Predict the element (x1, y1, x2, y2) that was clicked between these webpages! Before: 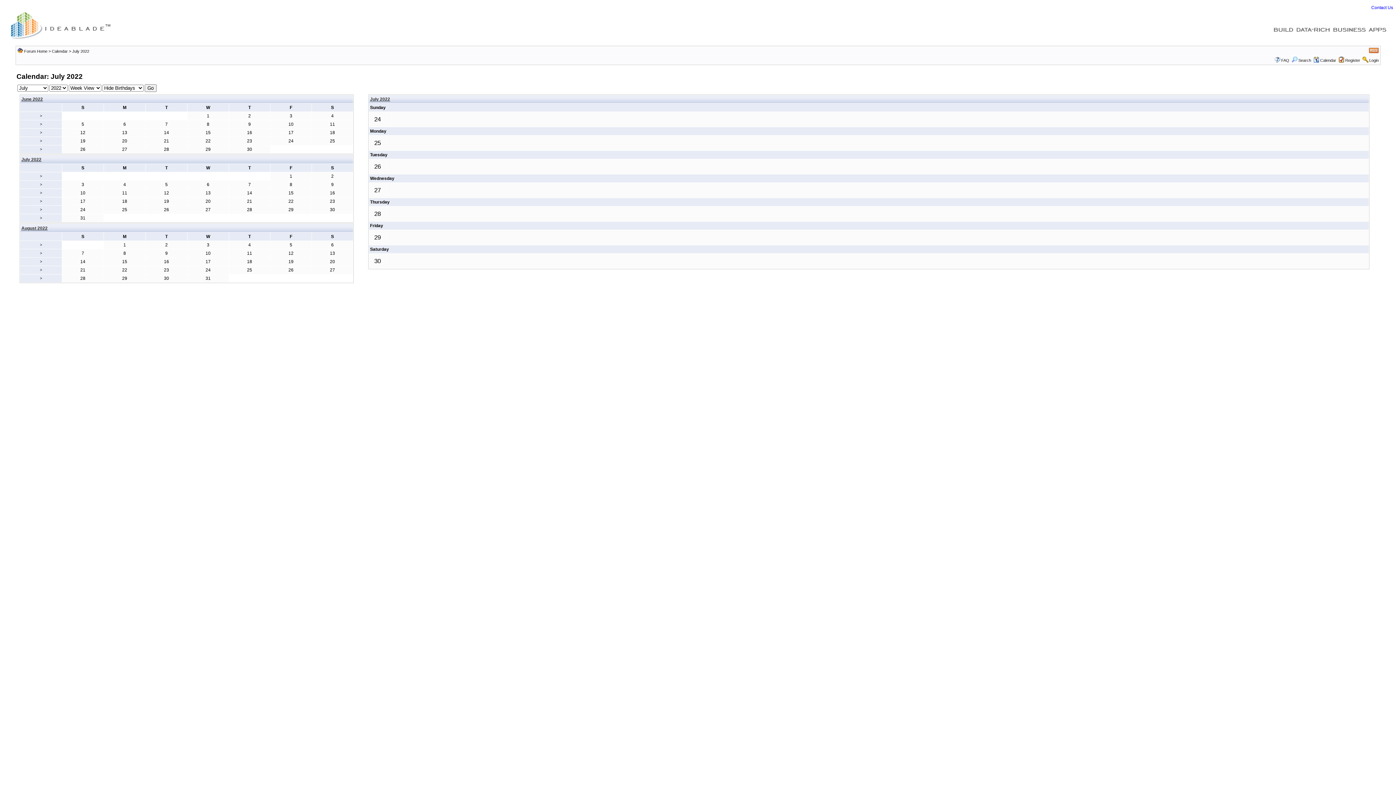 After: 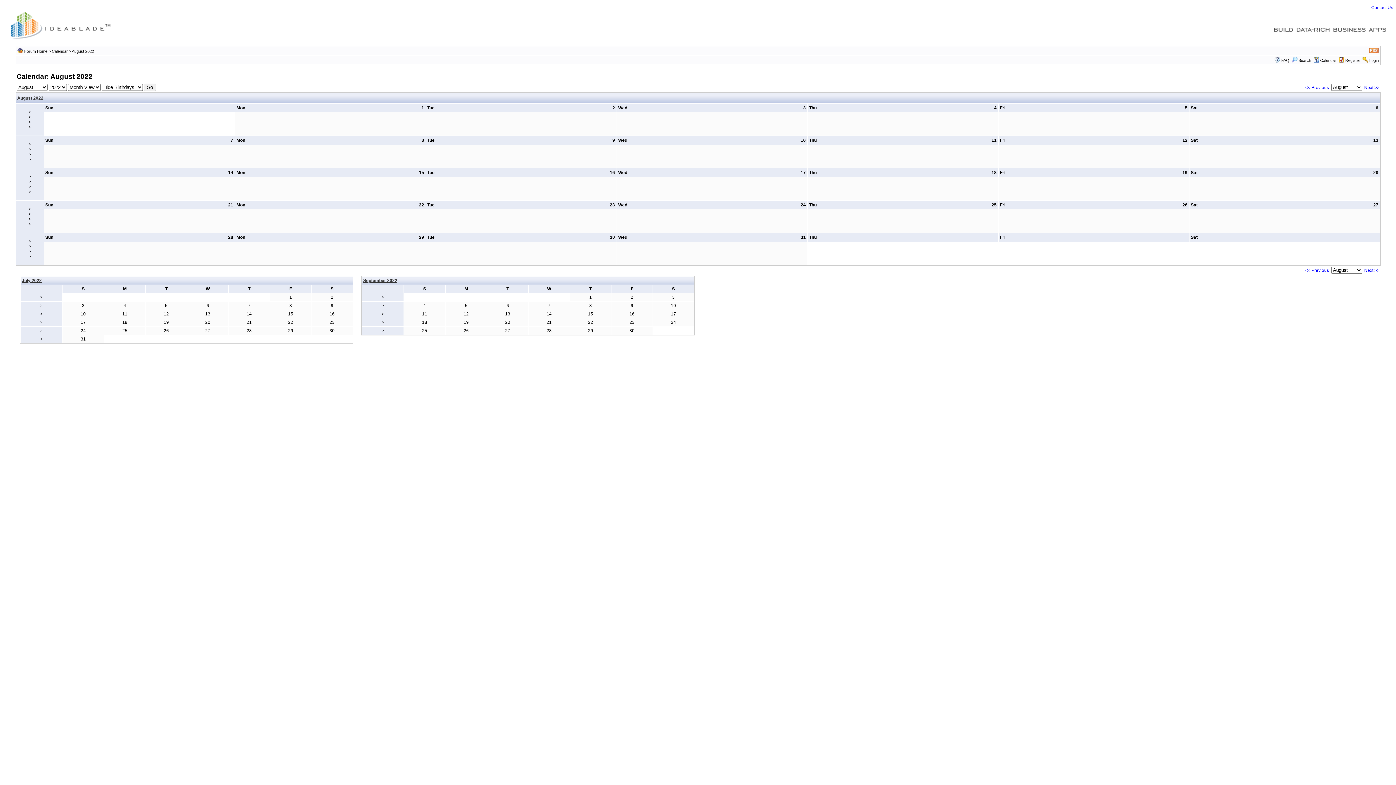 Action: label: August 2022 bbox: (21, 225, 47, 230)